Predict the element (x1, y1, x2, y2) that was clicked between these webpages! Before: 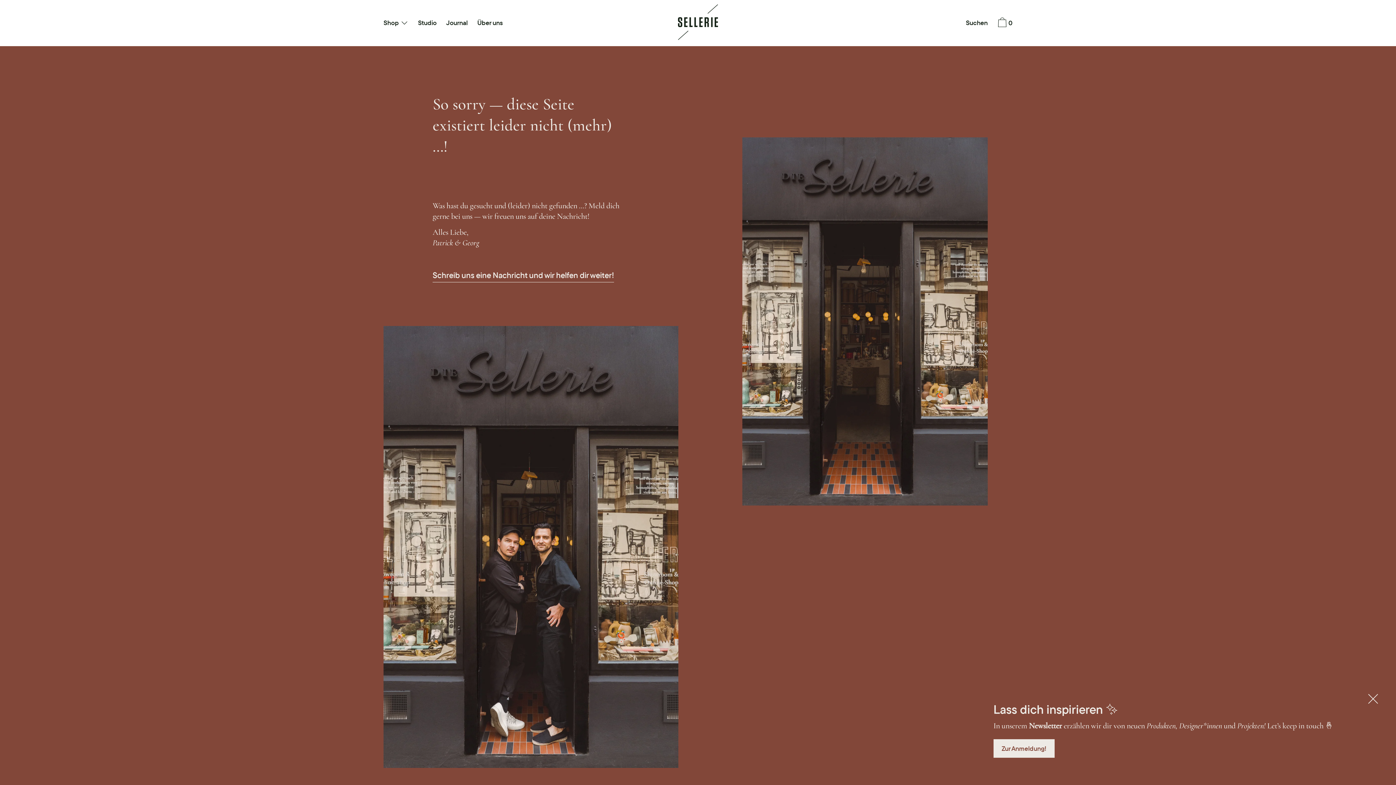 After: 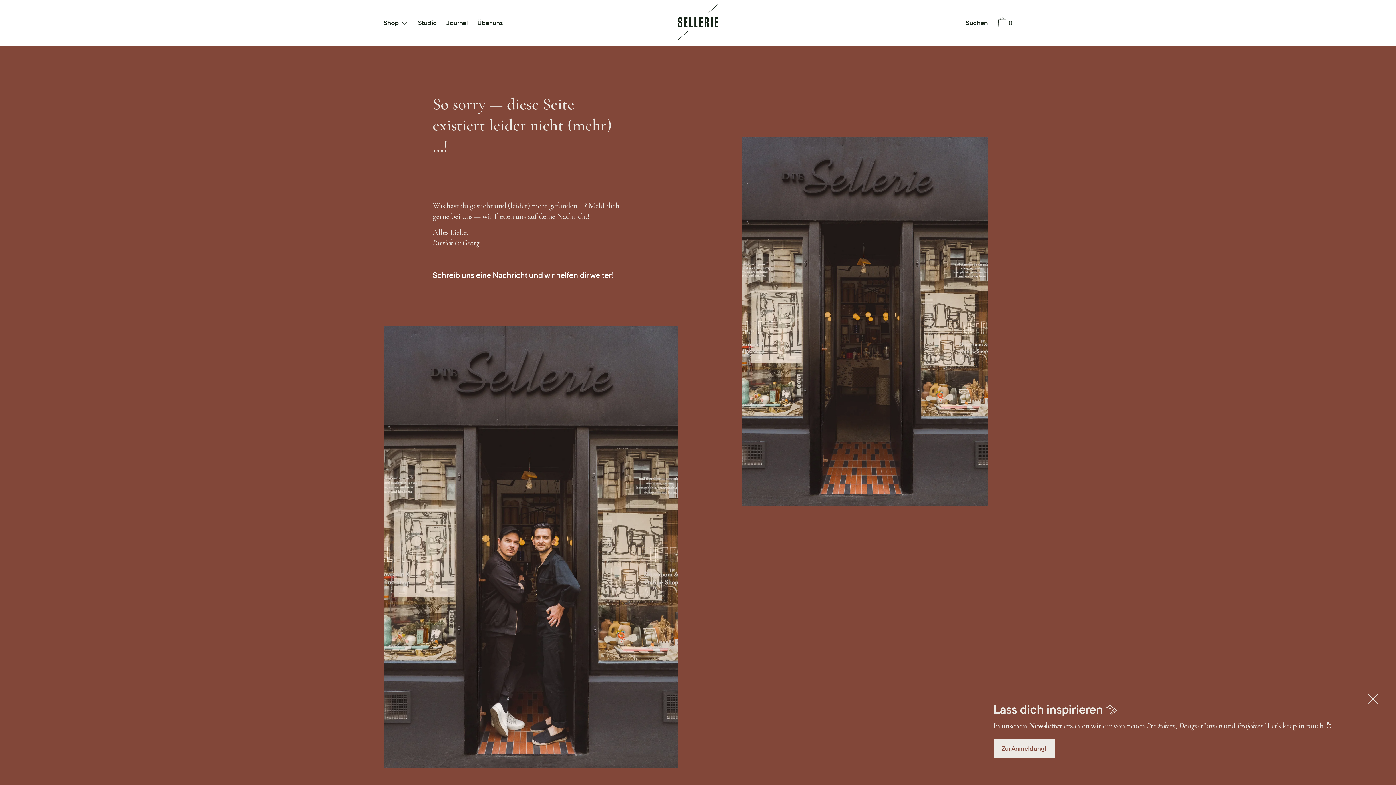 Action: bbox: (432, 270, 614, 282) label: Schreib uns eine Nachricht und wir helfen dir weiter!